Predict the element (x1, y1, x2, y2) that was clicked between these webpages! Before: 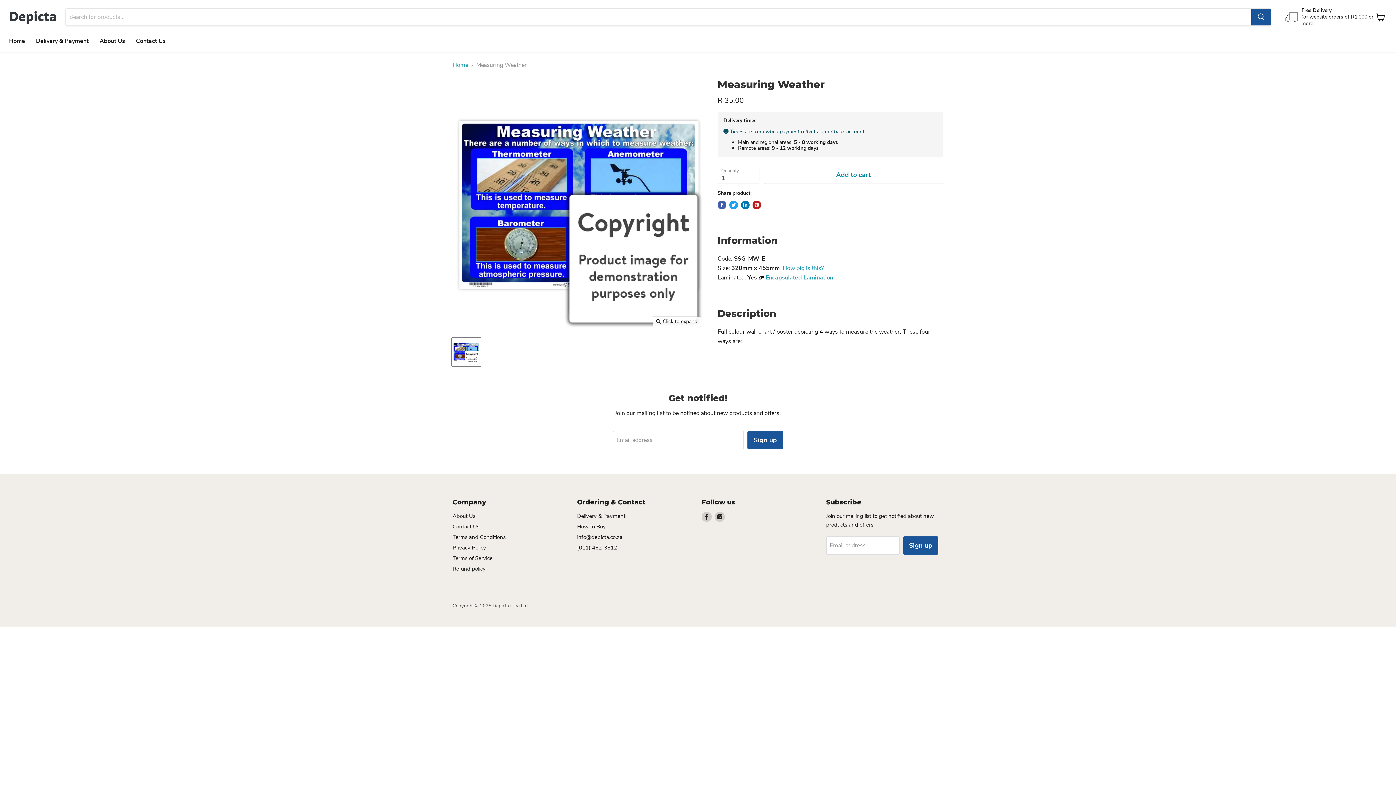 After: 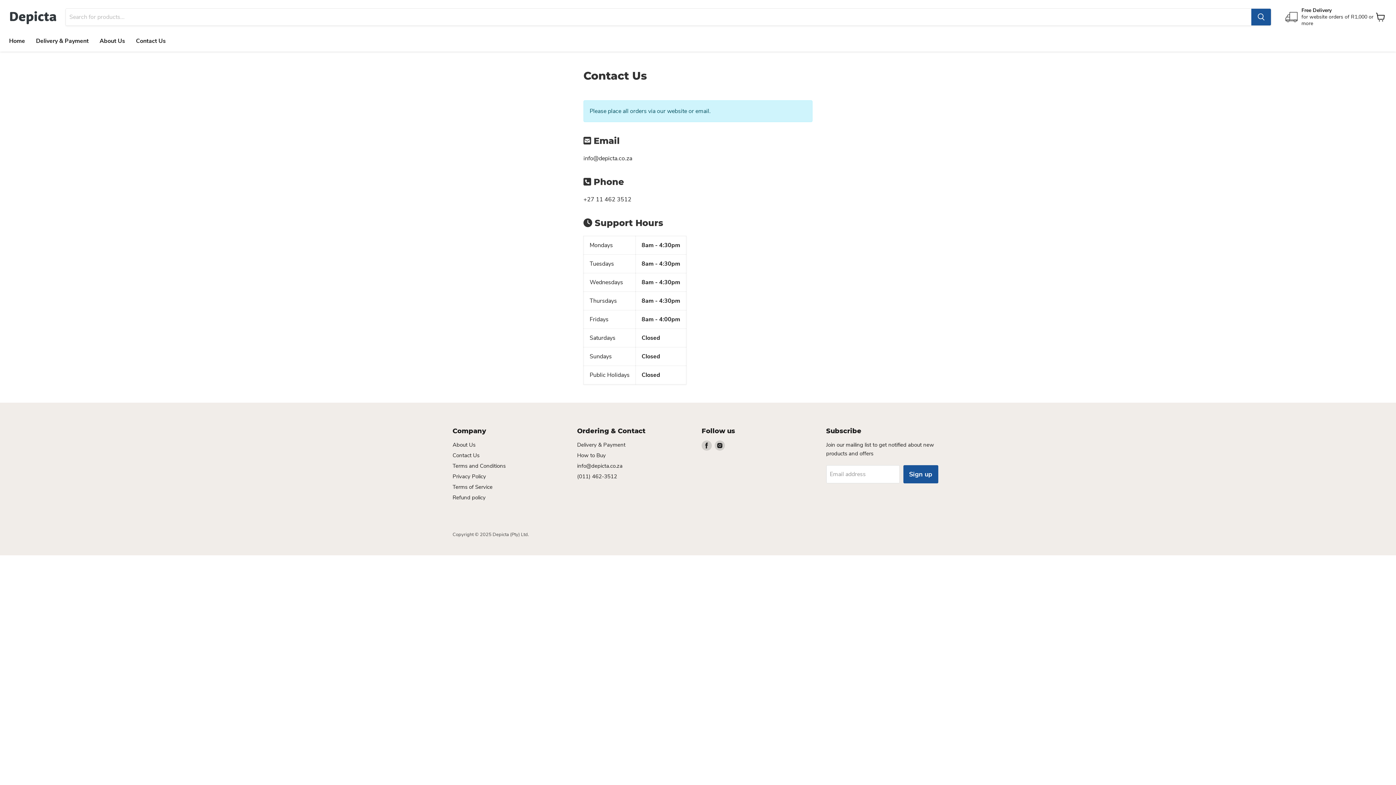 Action: label: (011) 462-3512 bbox: (577, 544, 617, 551)